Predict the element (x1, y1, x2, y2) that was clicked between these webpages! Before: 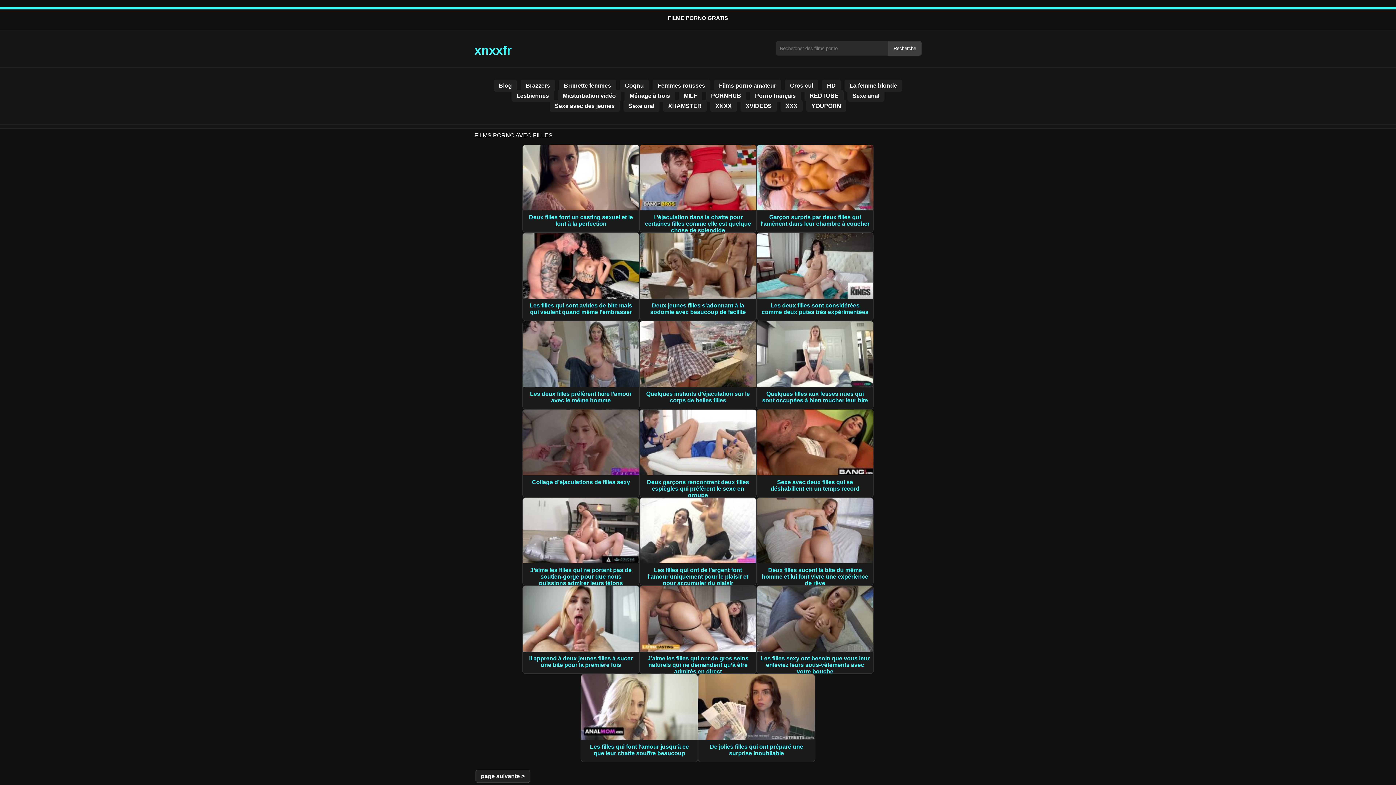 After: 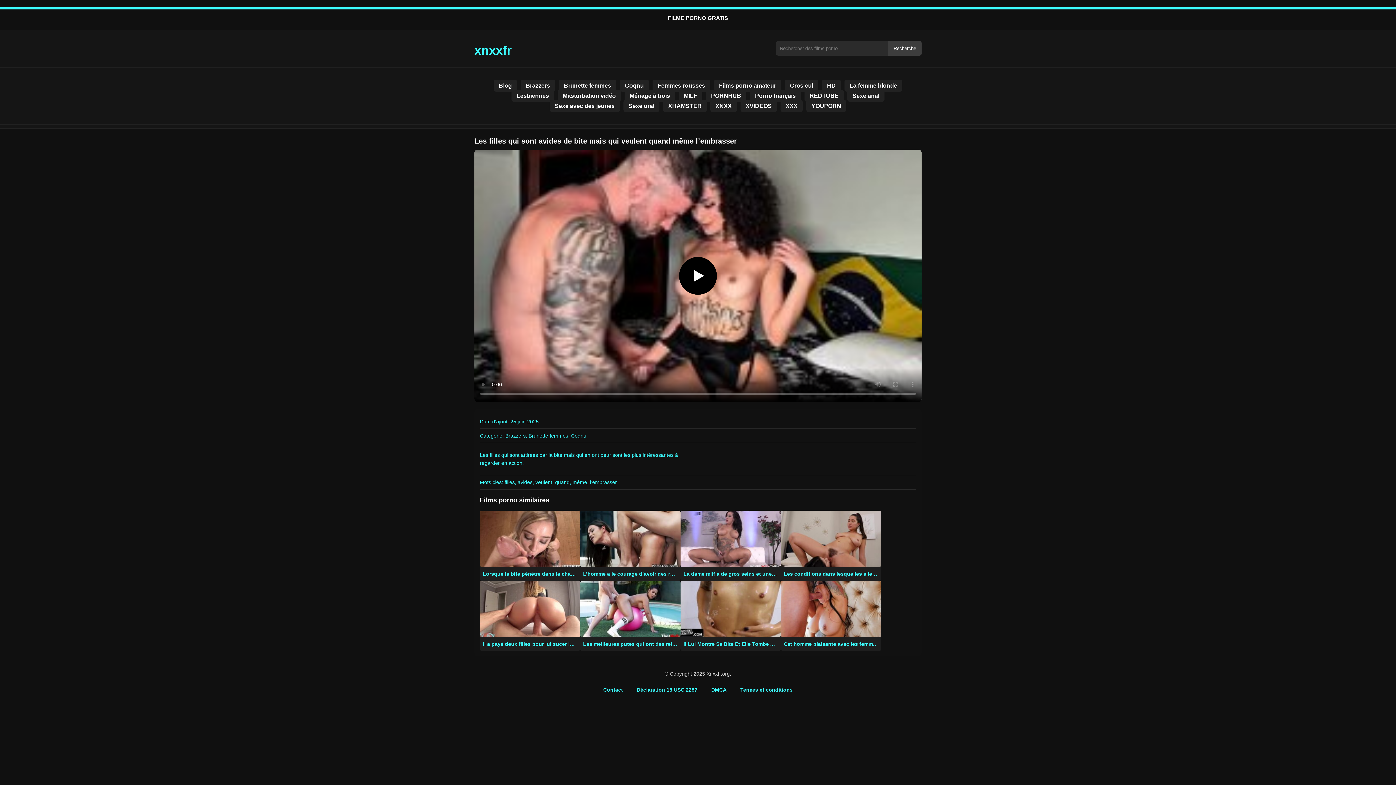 Action: bbox: (522, 233, 639, 298)